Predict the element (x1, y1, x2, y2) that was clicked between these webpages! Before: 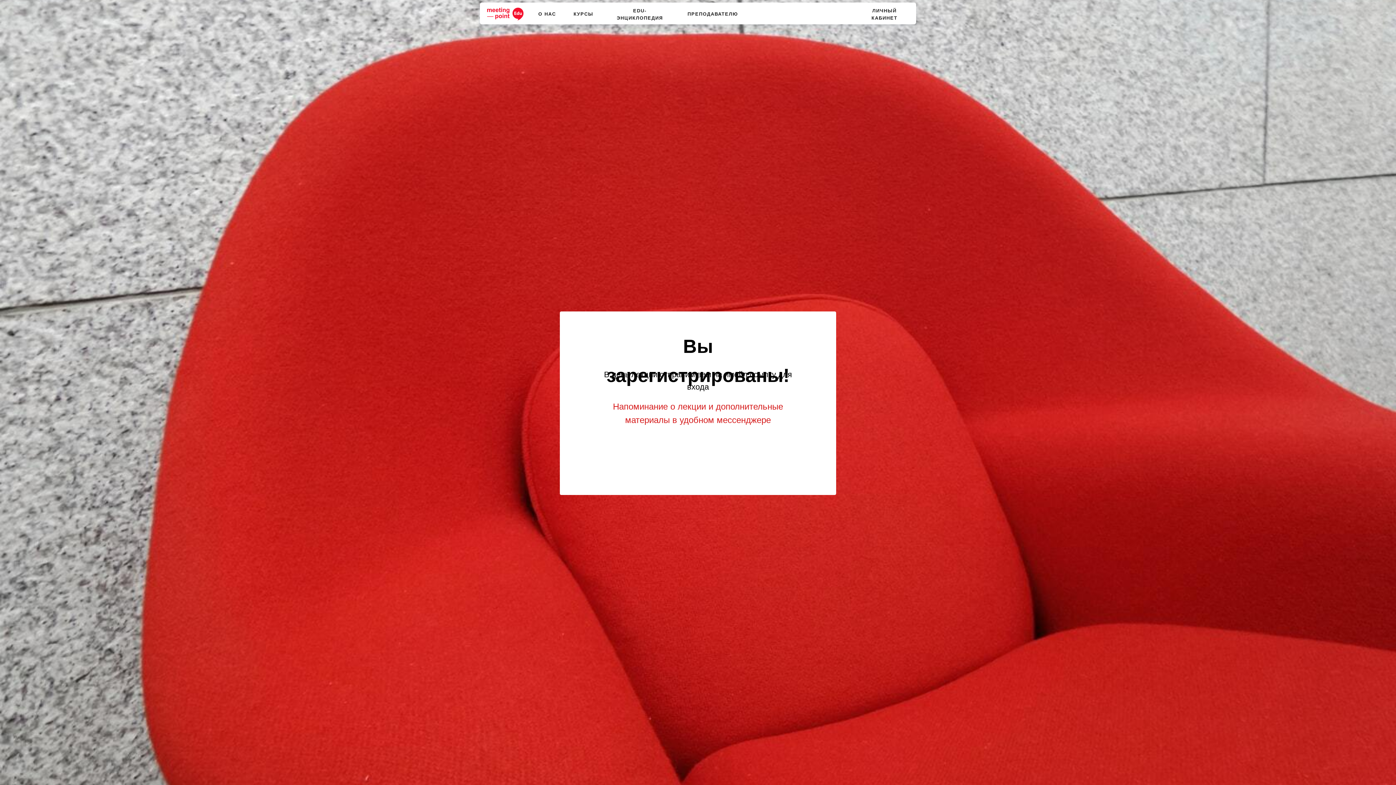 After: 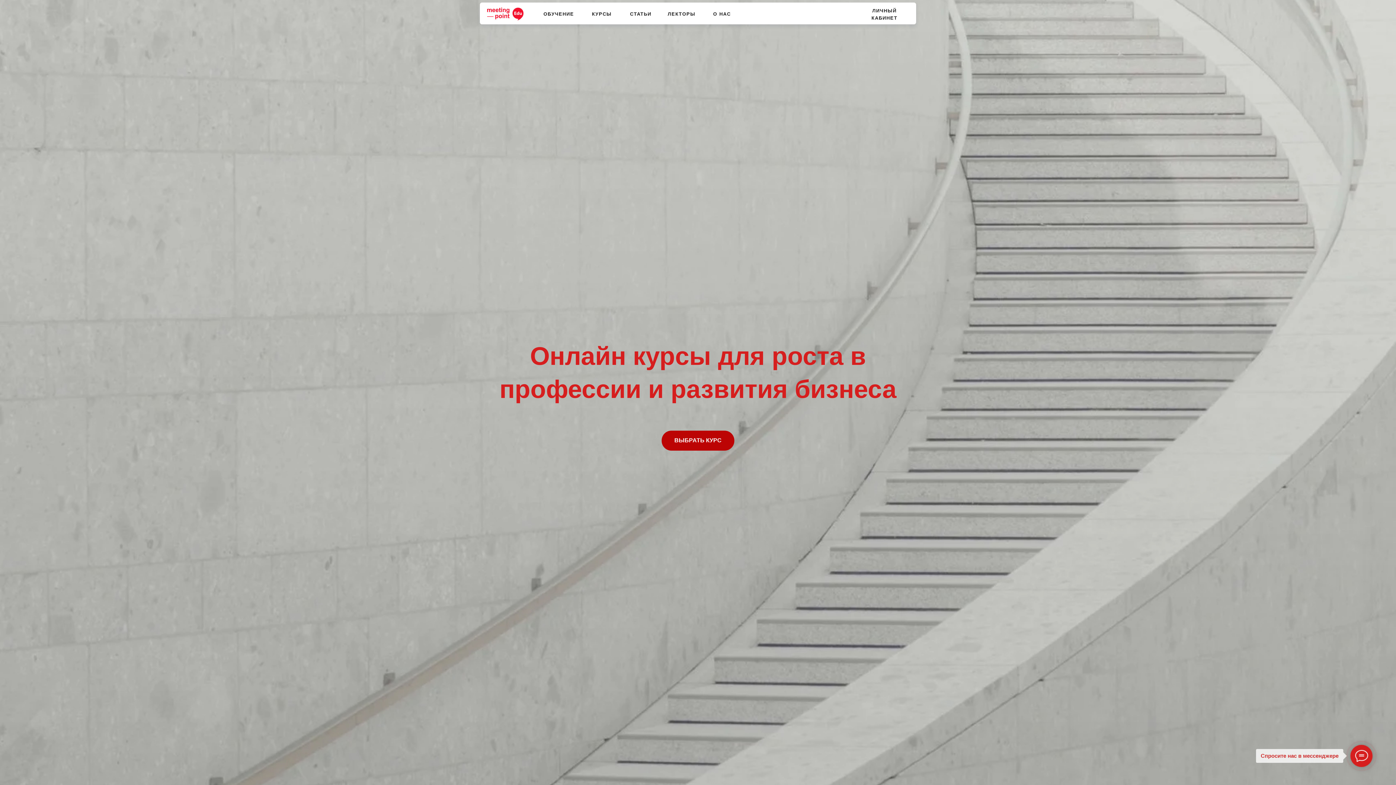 Action: bbox: (487, 7, 523, 20)